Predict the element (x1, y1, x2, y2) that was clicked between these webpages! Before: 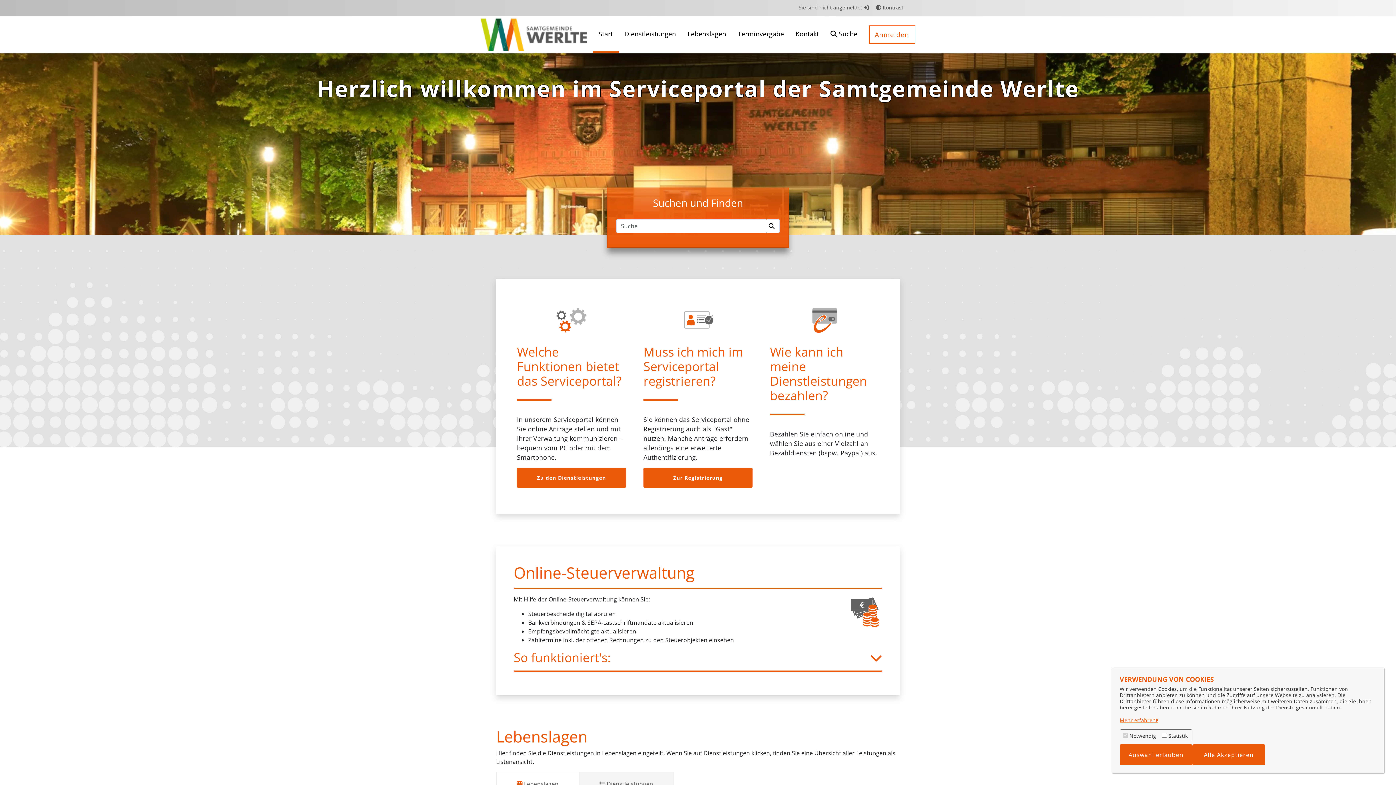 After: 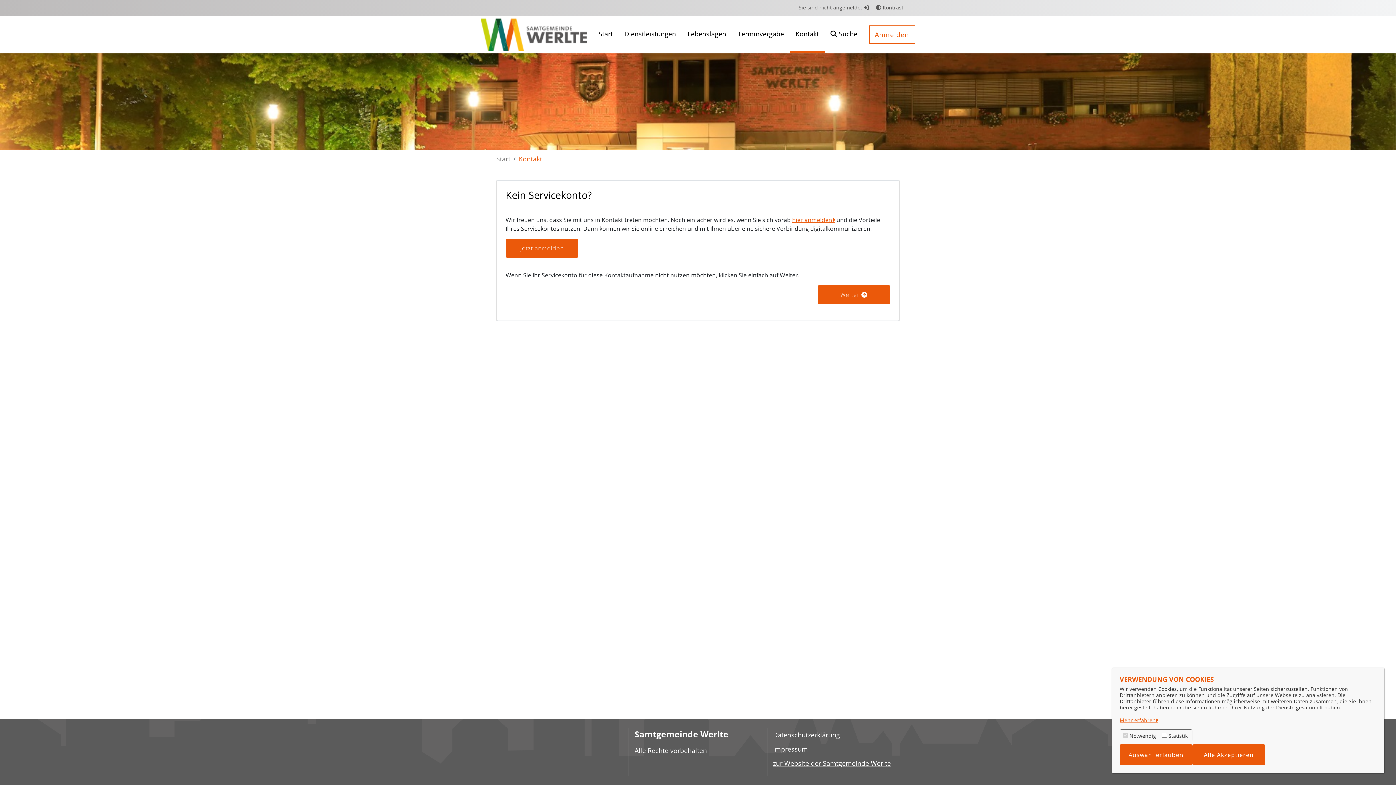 Action: label: Kontakt bbox: (790, 16, 824, 53)